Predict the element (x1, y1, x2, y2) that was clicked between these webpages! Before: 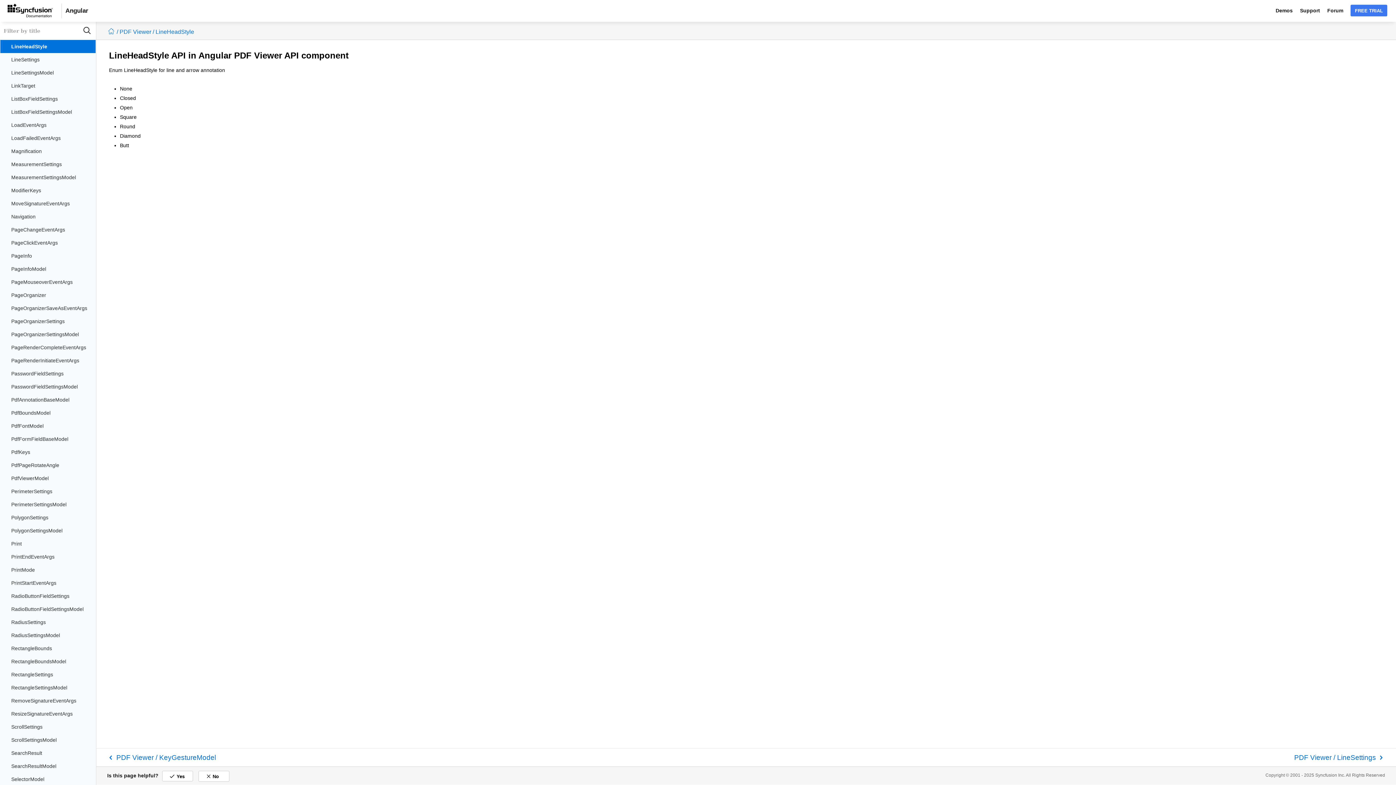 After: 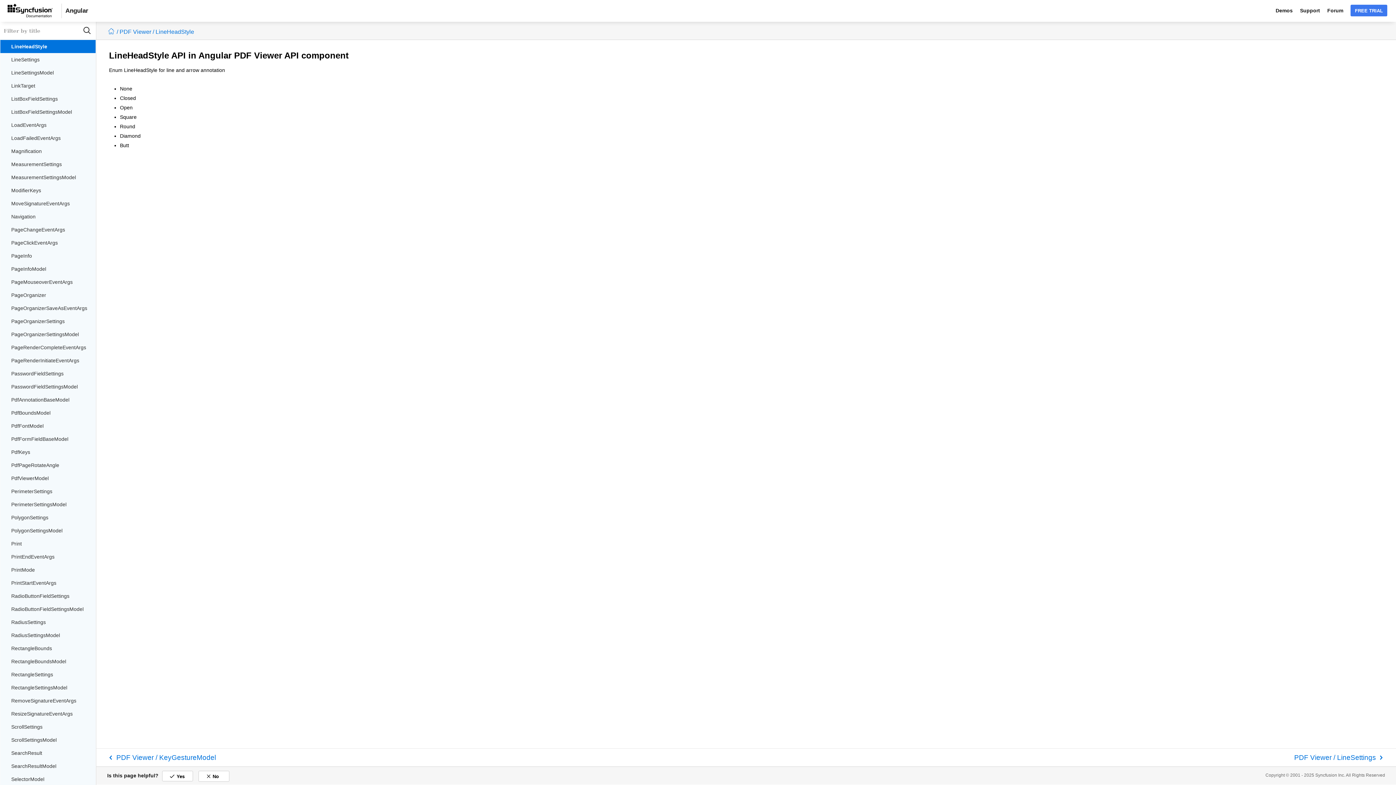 Action: bbox: (116, 28, 151, 34) label: / PDF Viewer